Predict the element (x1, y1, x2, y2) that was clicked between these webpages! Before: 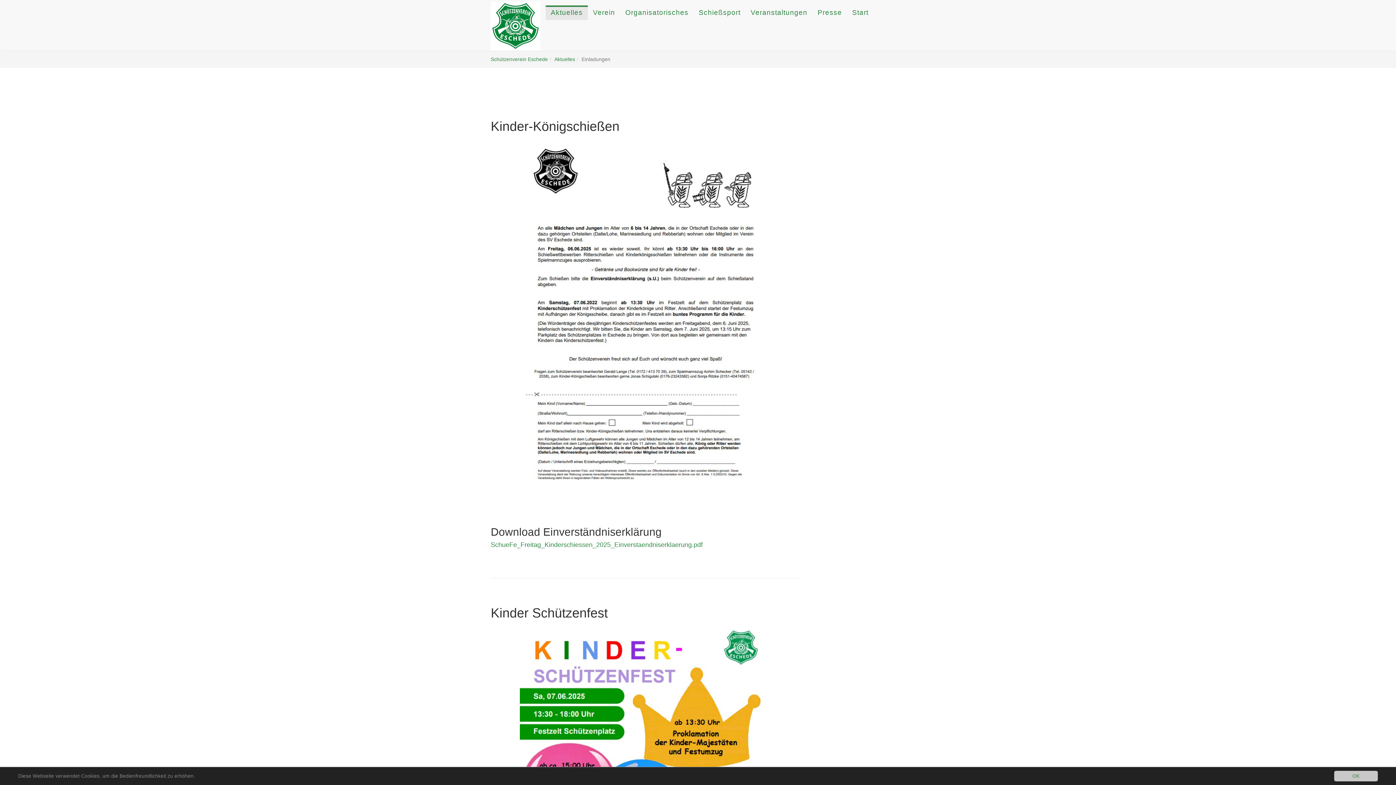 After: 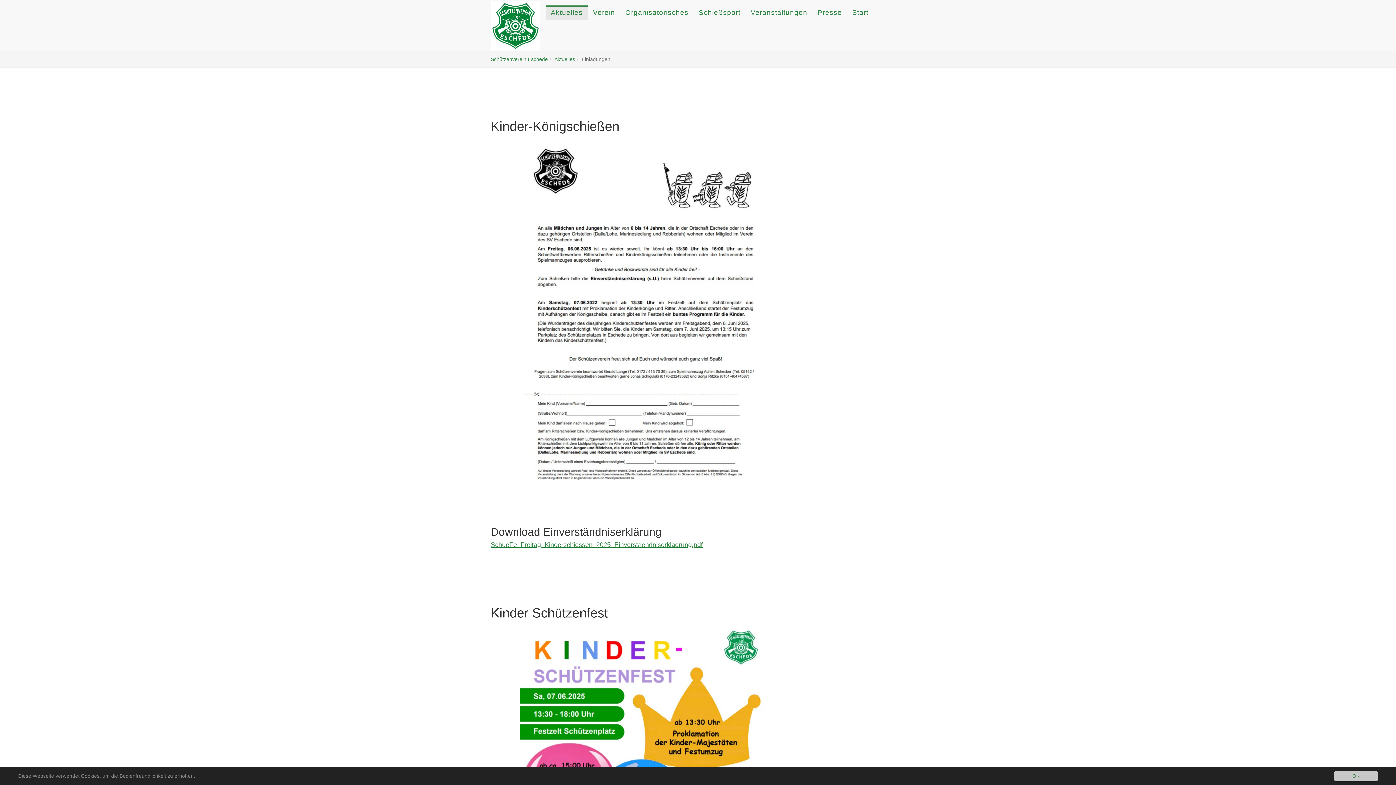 Action: label: SchueFe_Freitag_Kinderschiessen_2025_Einverstaendniserklaerung.pdf bbox: (490, 541, 704, 548)